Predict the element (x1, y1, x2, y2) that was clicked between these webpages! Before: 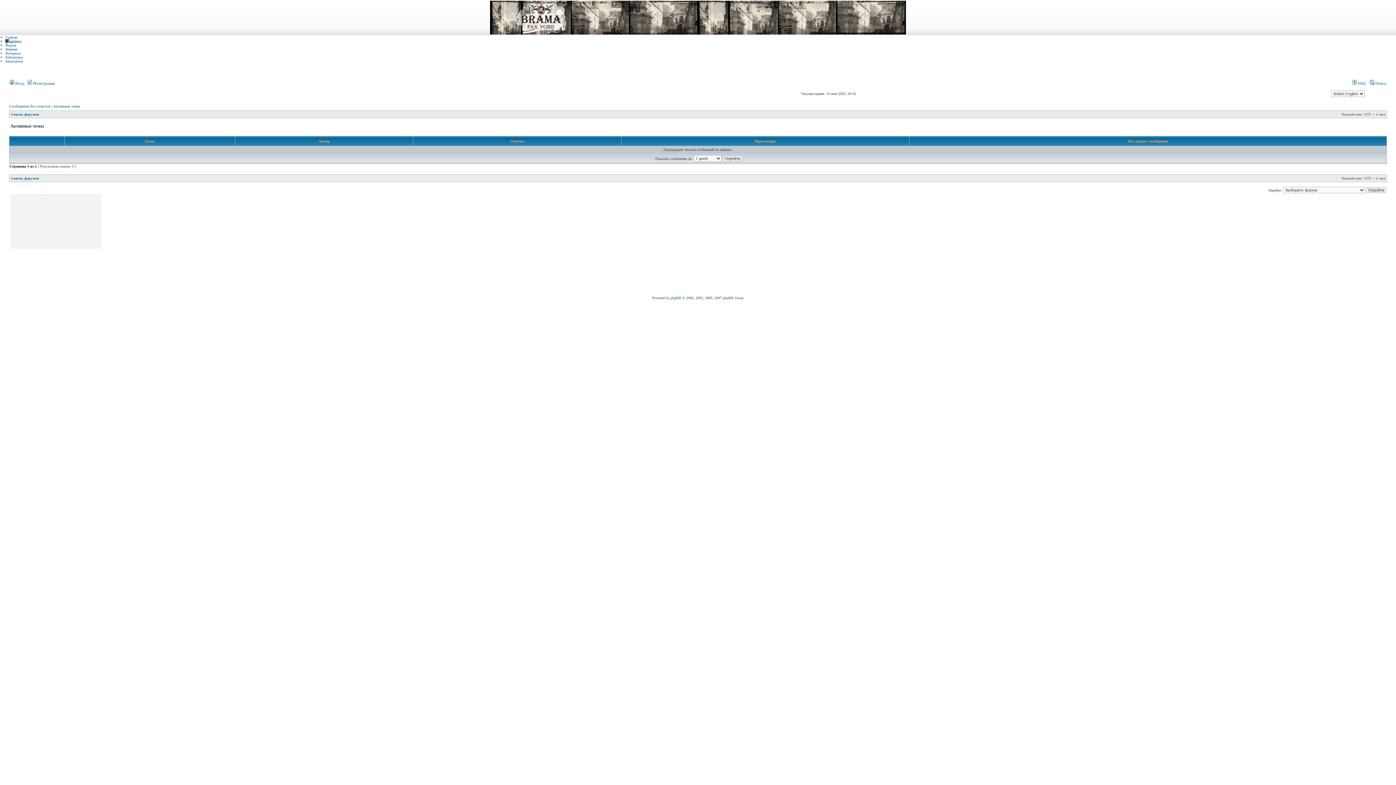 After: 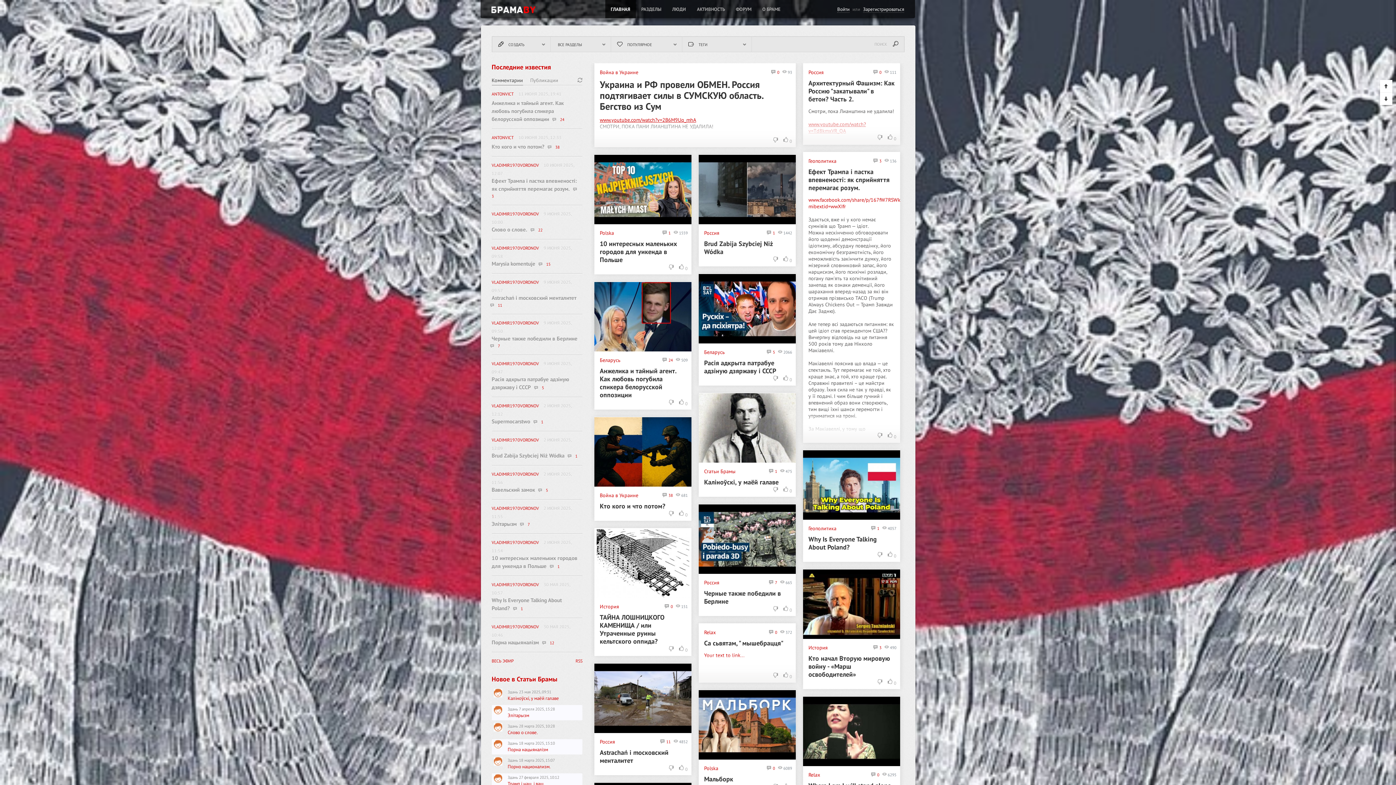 Action: label: Intermarium bbox: (5, 59, 23, 63)